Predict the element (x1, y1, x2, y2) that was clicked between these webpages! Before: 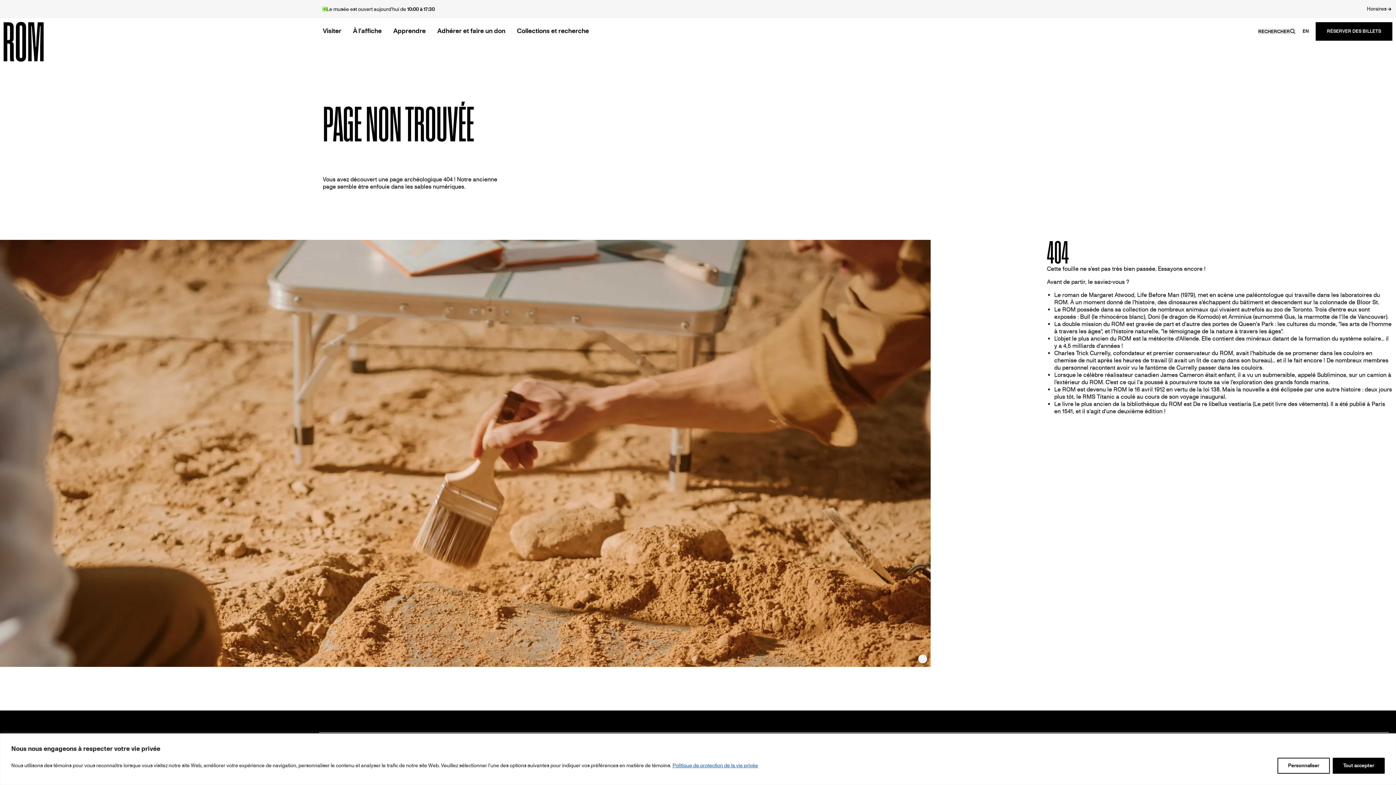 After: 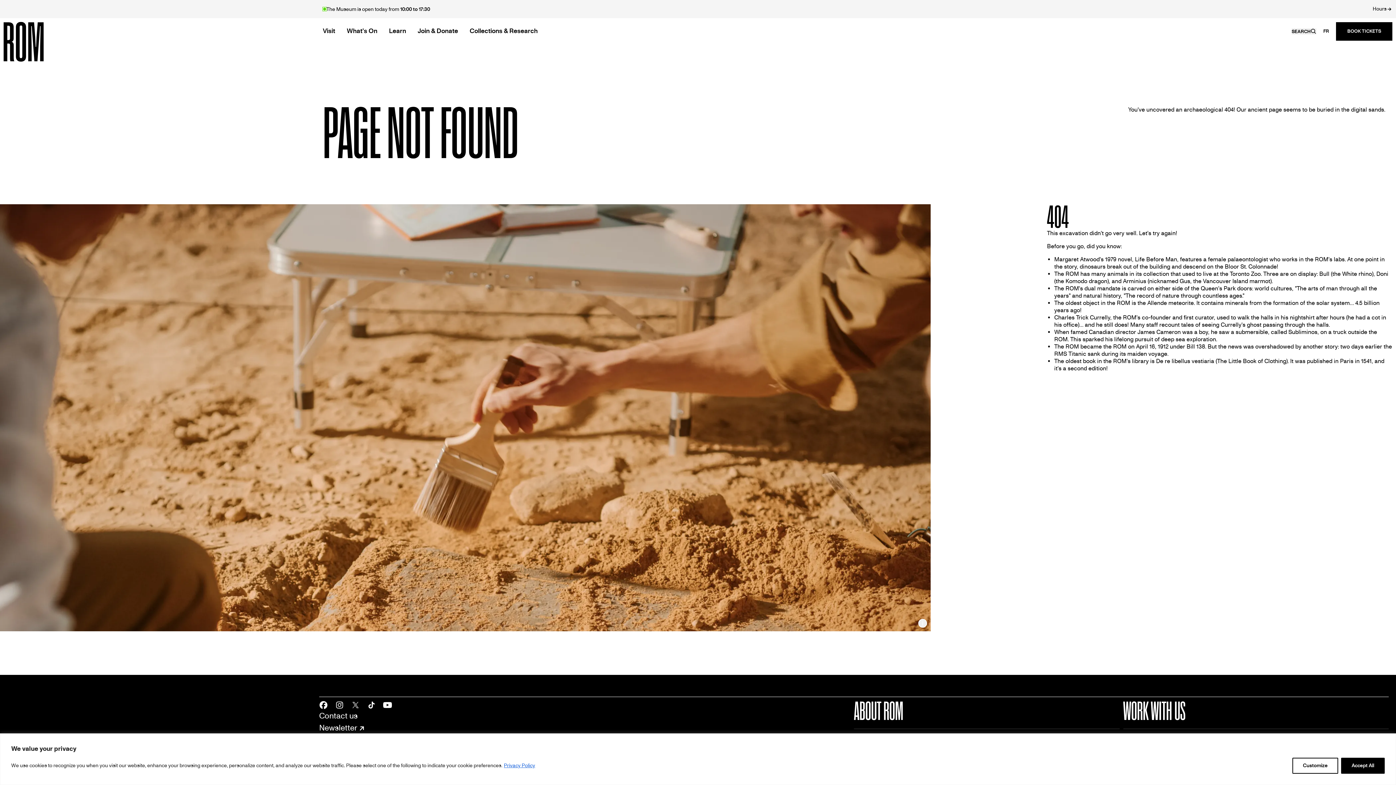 Action: bbox: (1296, 22, 1316, 40) label: EN